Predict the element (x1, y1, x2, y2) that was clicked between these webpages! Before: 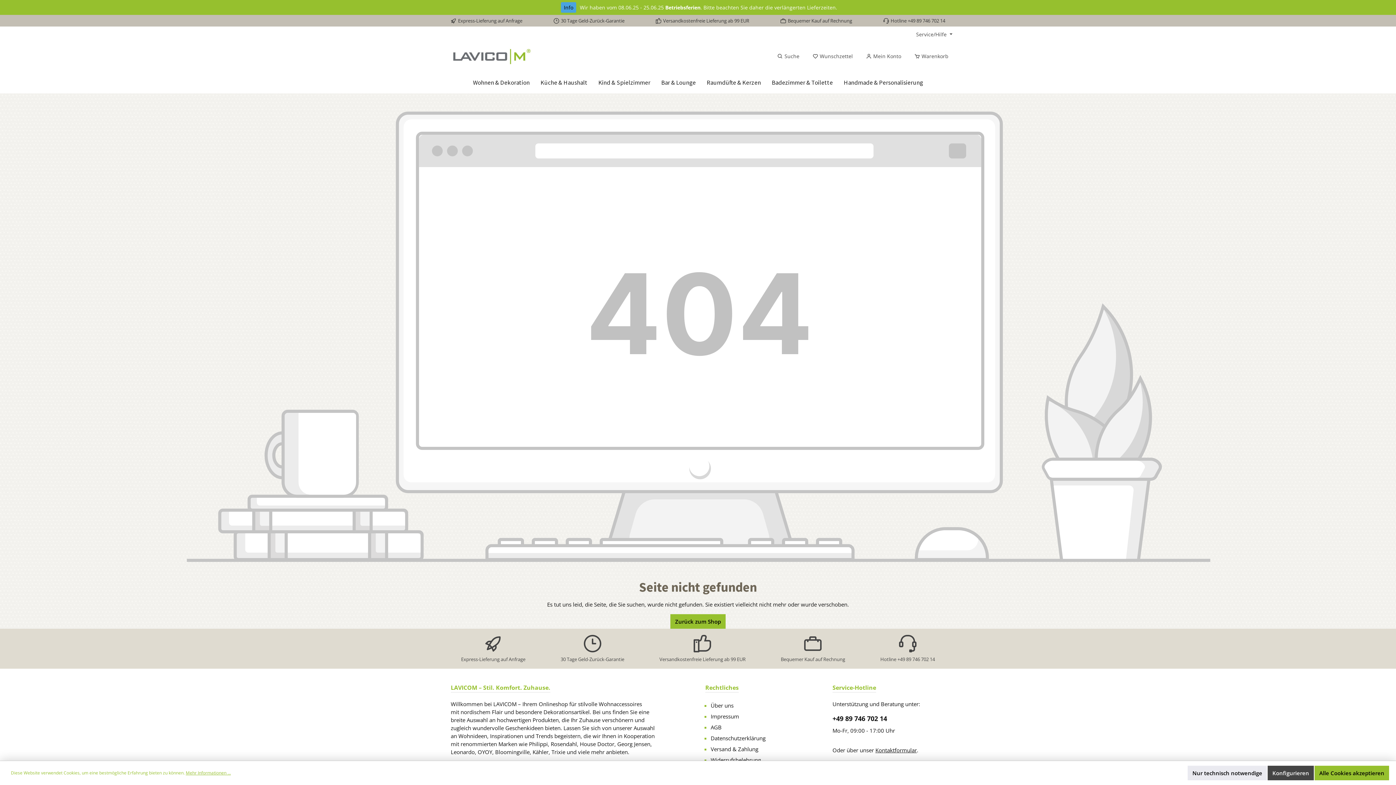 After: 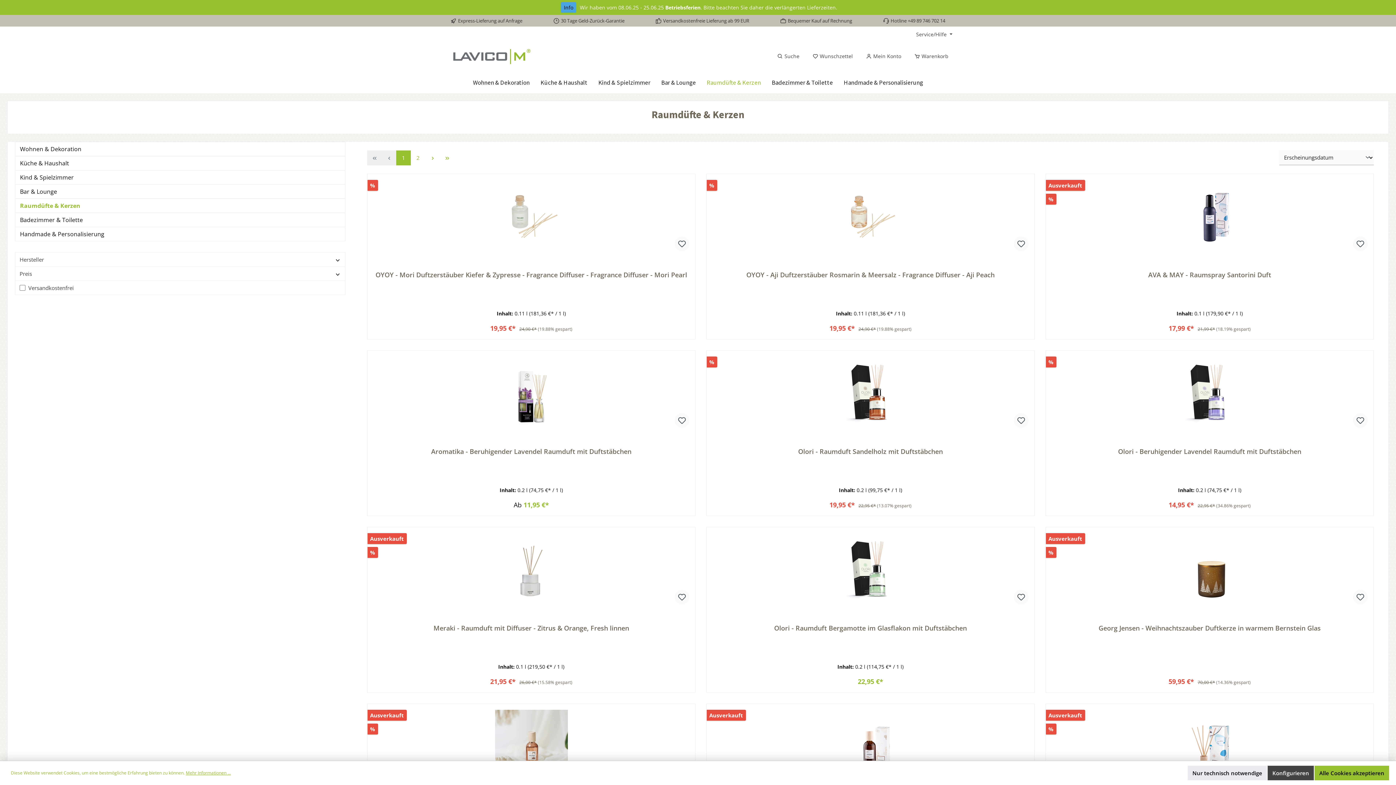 Action: label: Raumdüfte & Kerzen bbox: (701, 73, 766, 91)